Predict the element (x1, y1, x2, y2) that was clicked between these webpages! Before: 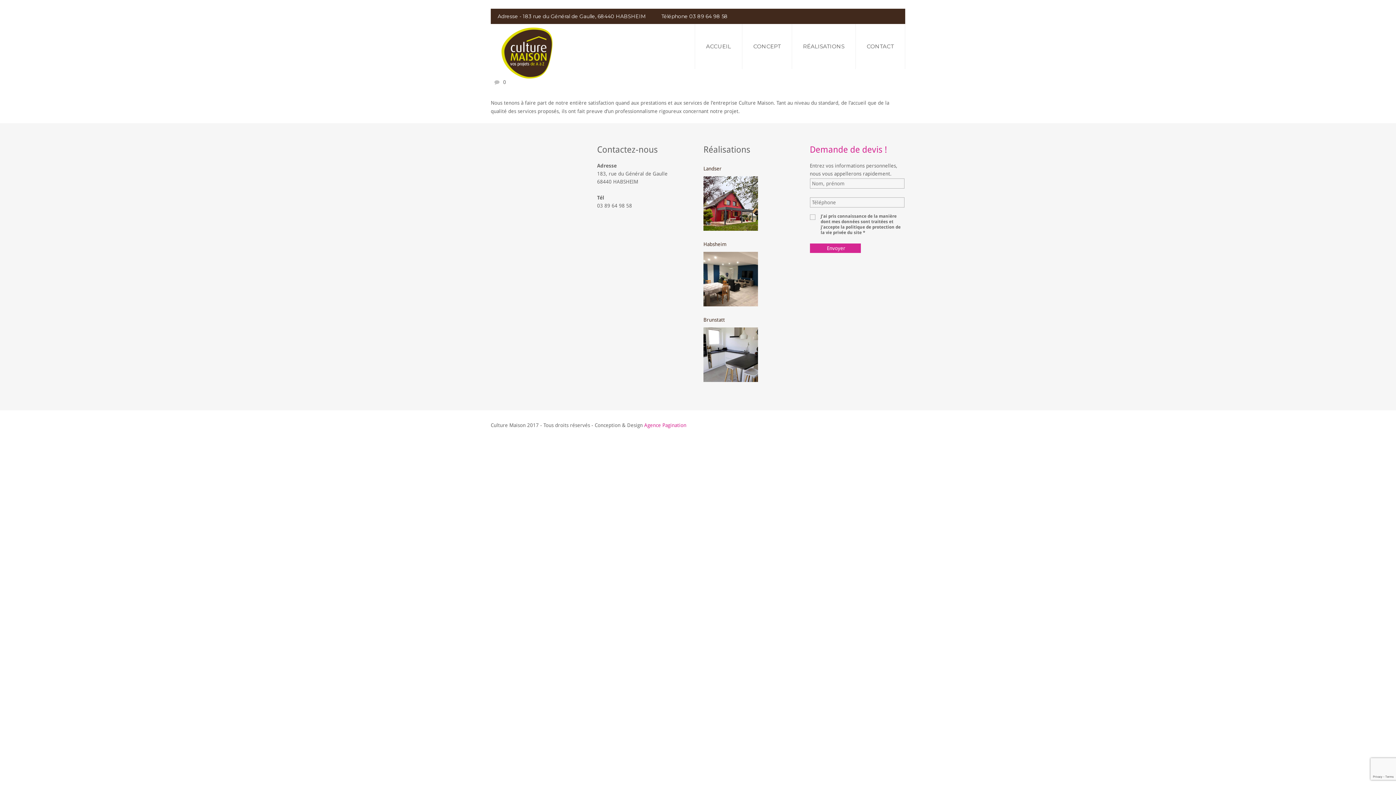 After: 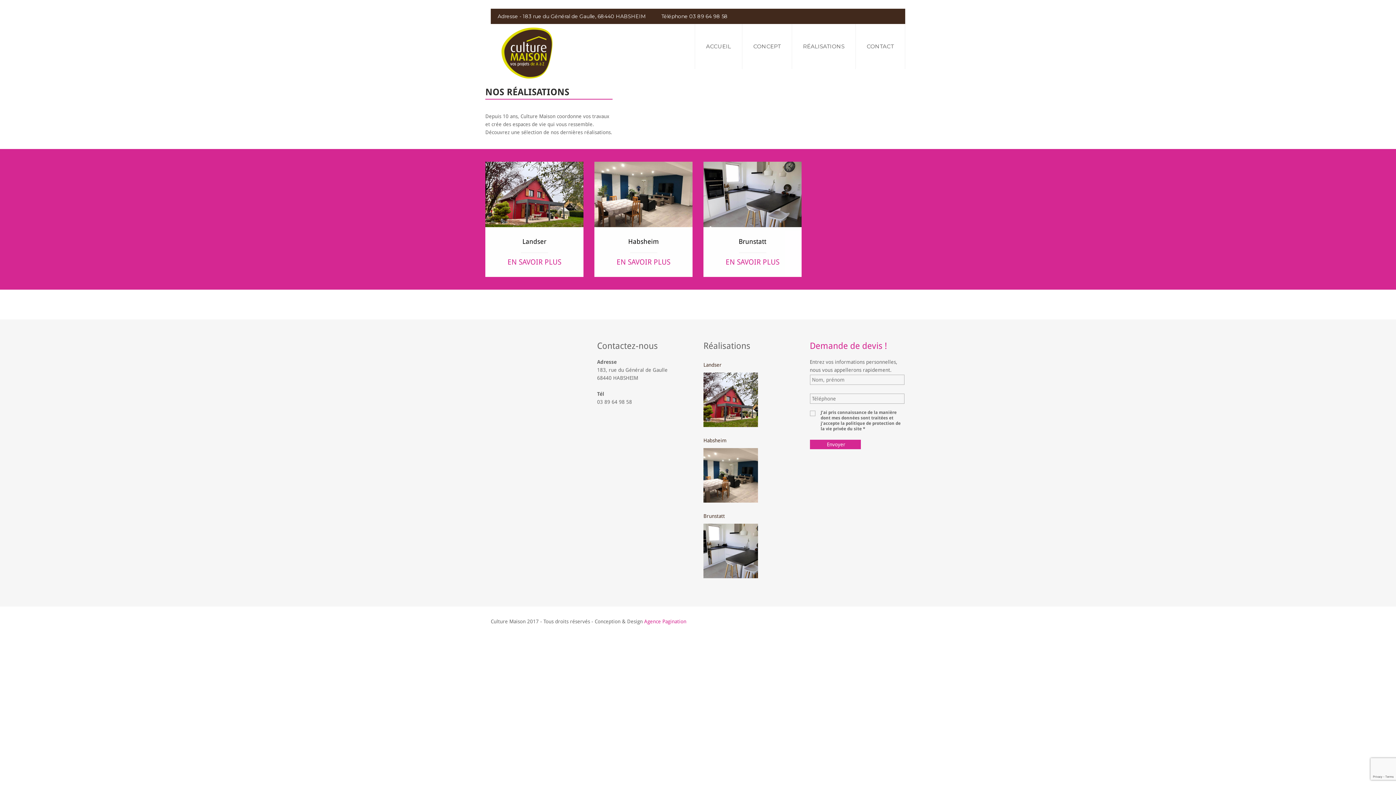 Action: label: RÉALISATIONS bbox: (792, 24, 855, 69)